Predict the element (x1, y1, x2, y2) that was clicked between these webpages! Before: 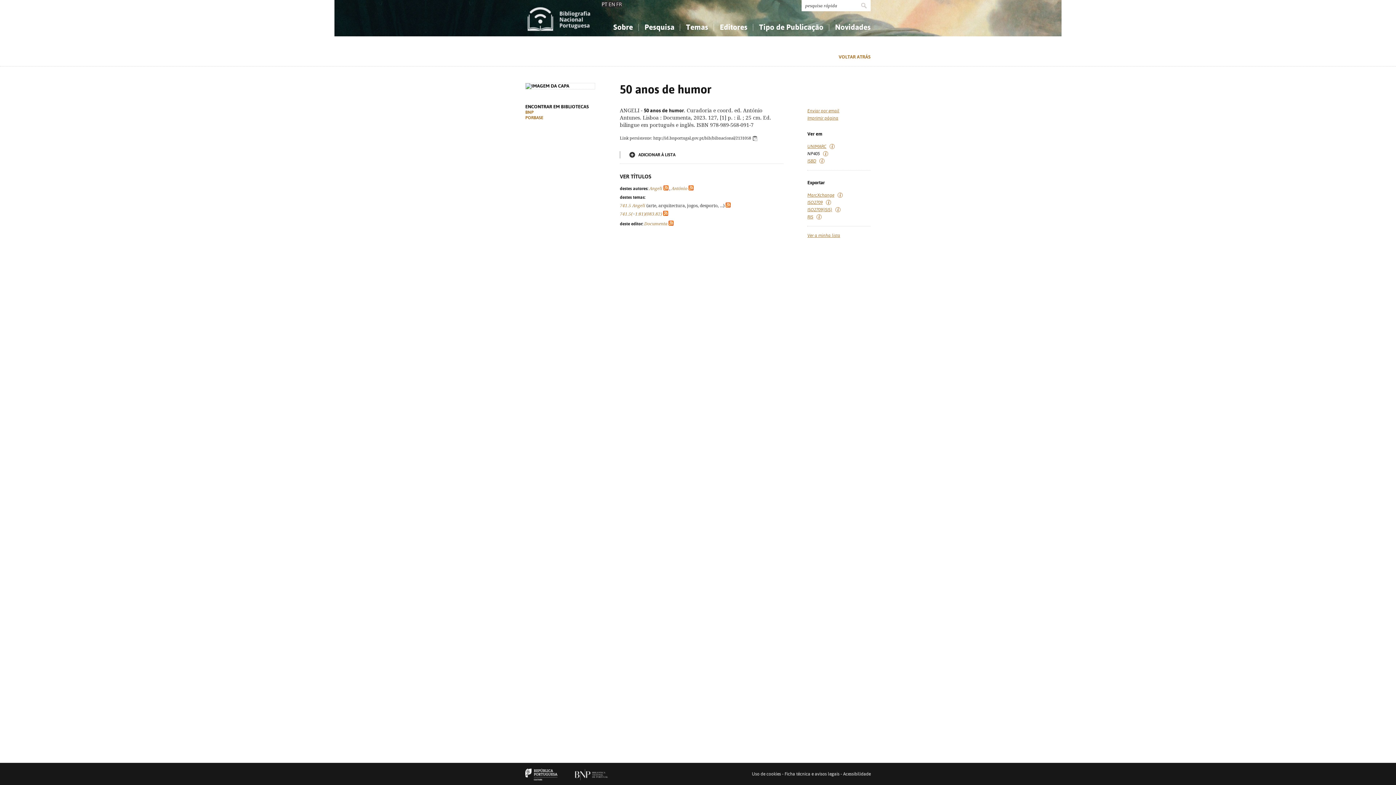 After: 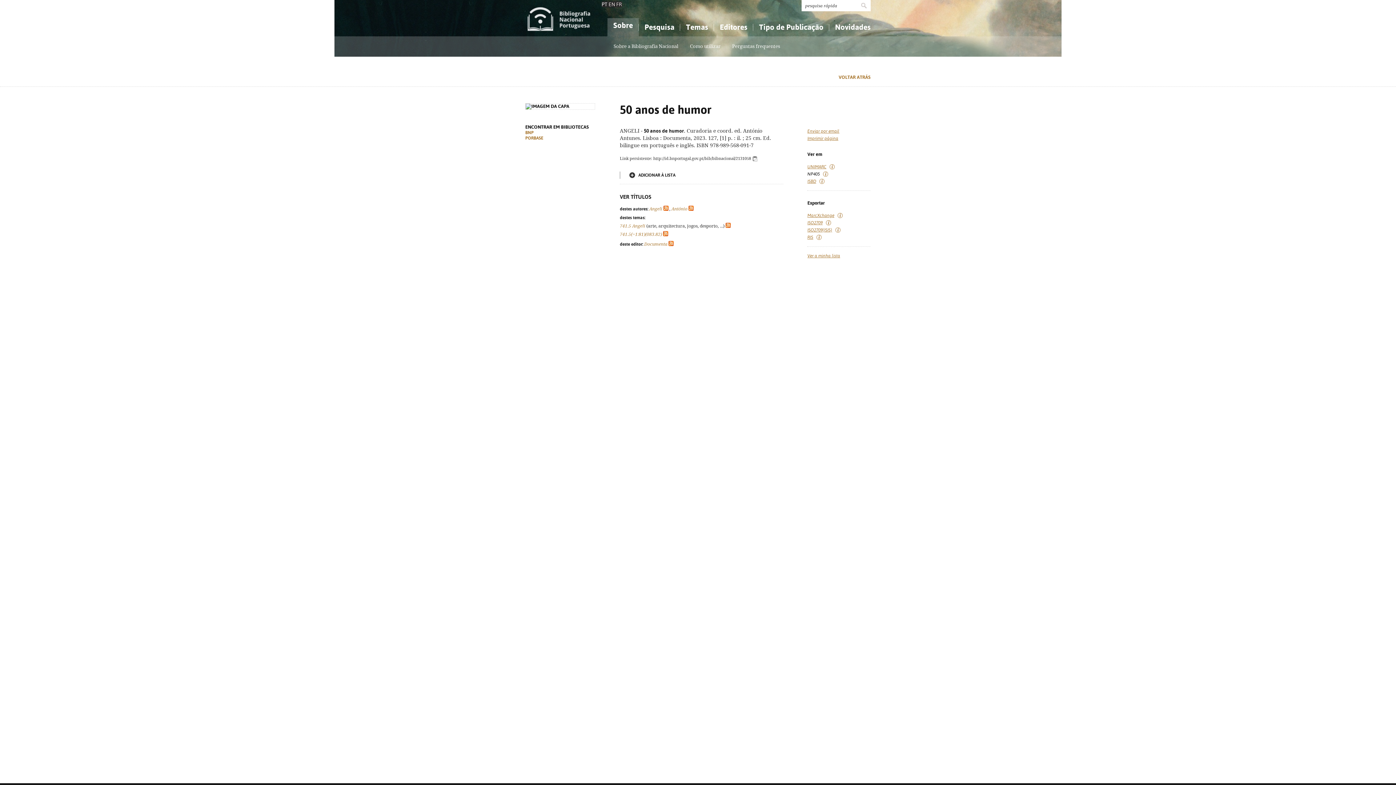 Action: bbox: (607, 18, 638, 36) label: Sobre